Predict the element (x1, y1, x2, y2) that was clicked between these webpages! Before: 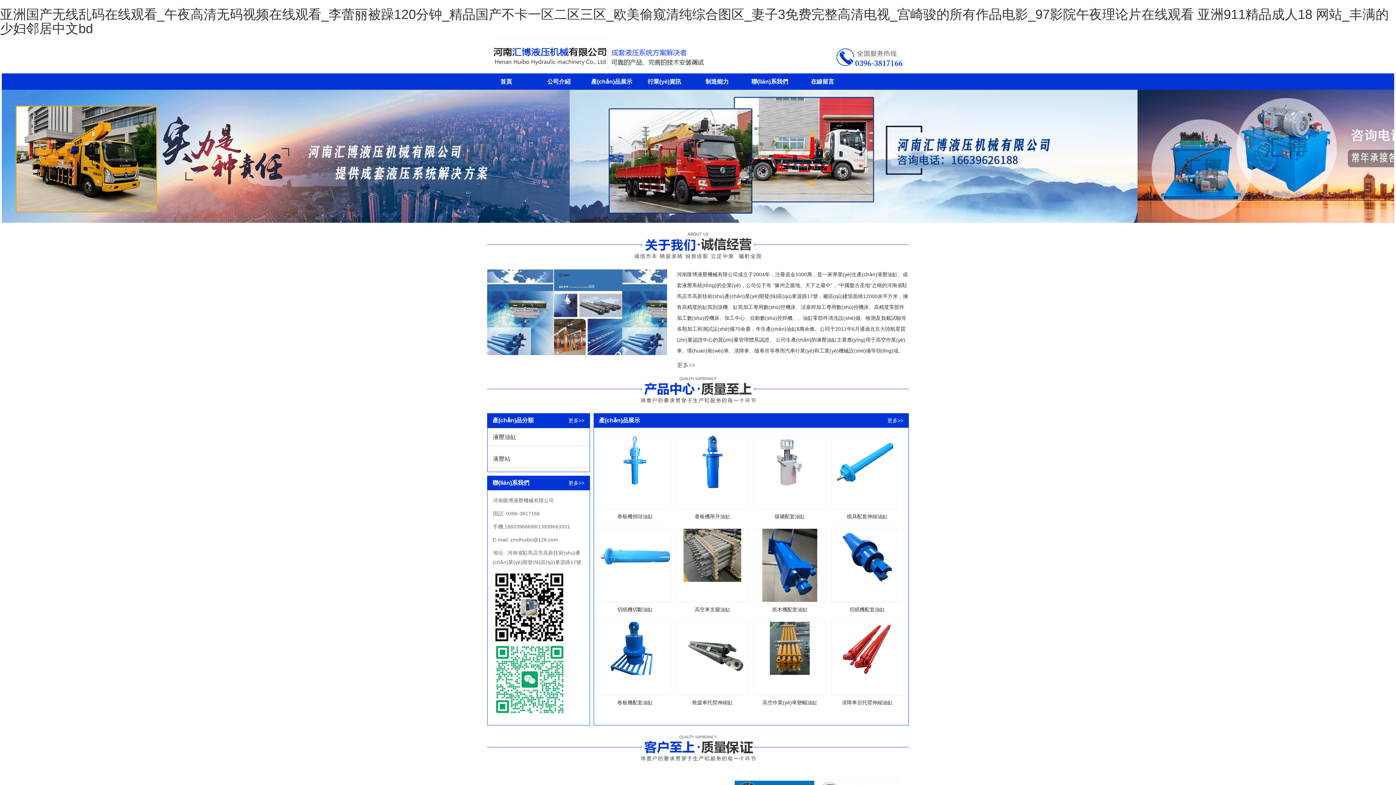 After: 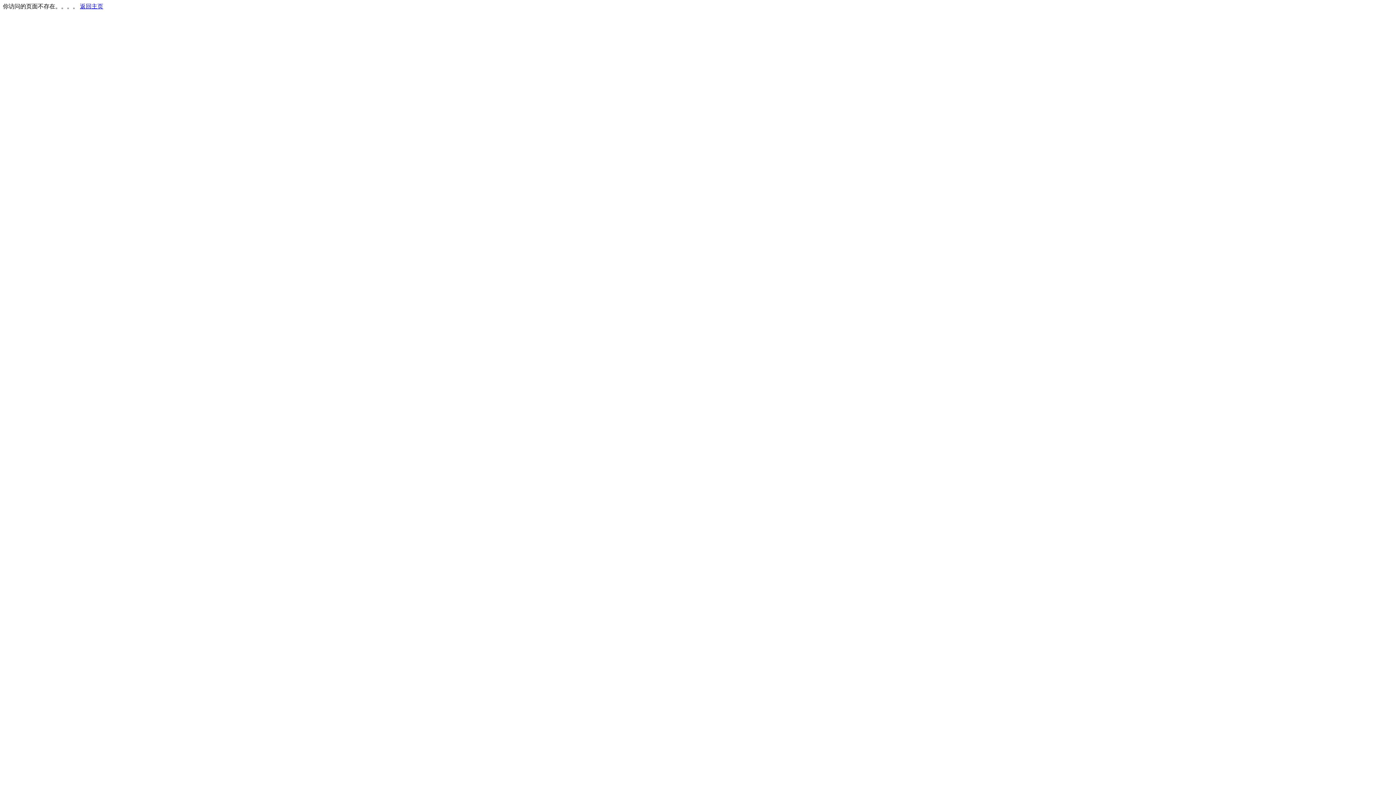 Action: bbox: (599, 528, 671, 614) label: 切紙機切斷油缸